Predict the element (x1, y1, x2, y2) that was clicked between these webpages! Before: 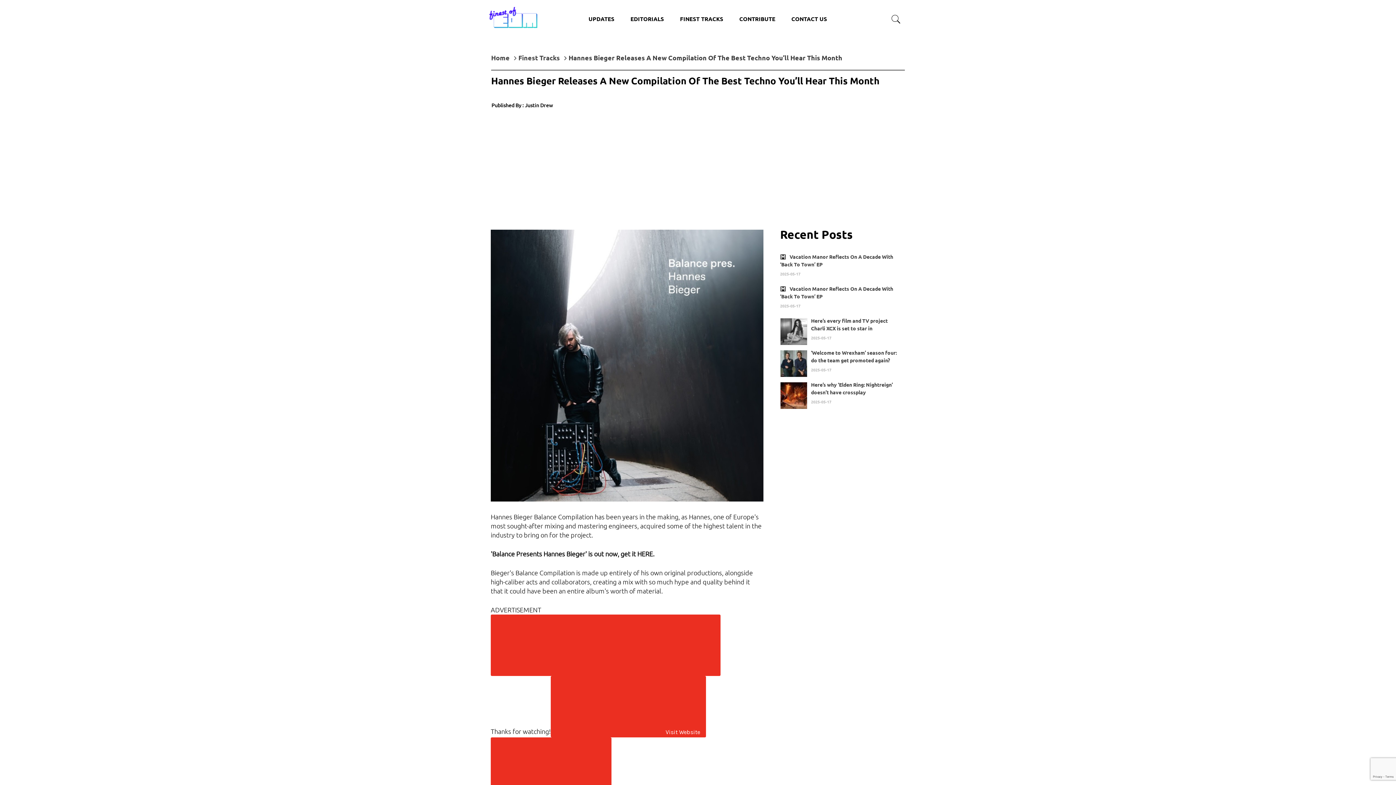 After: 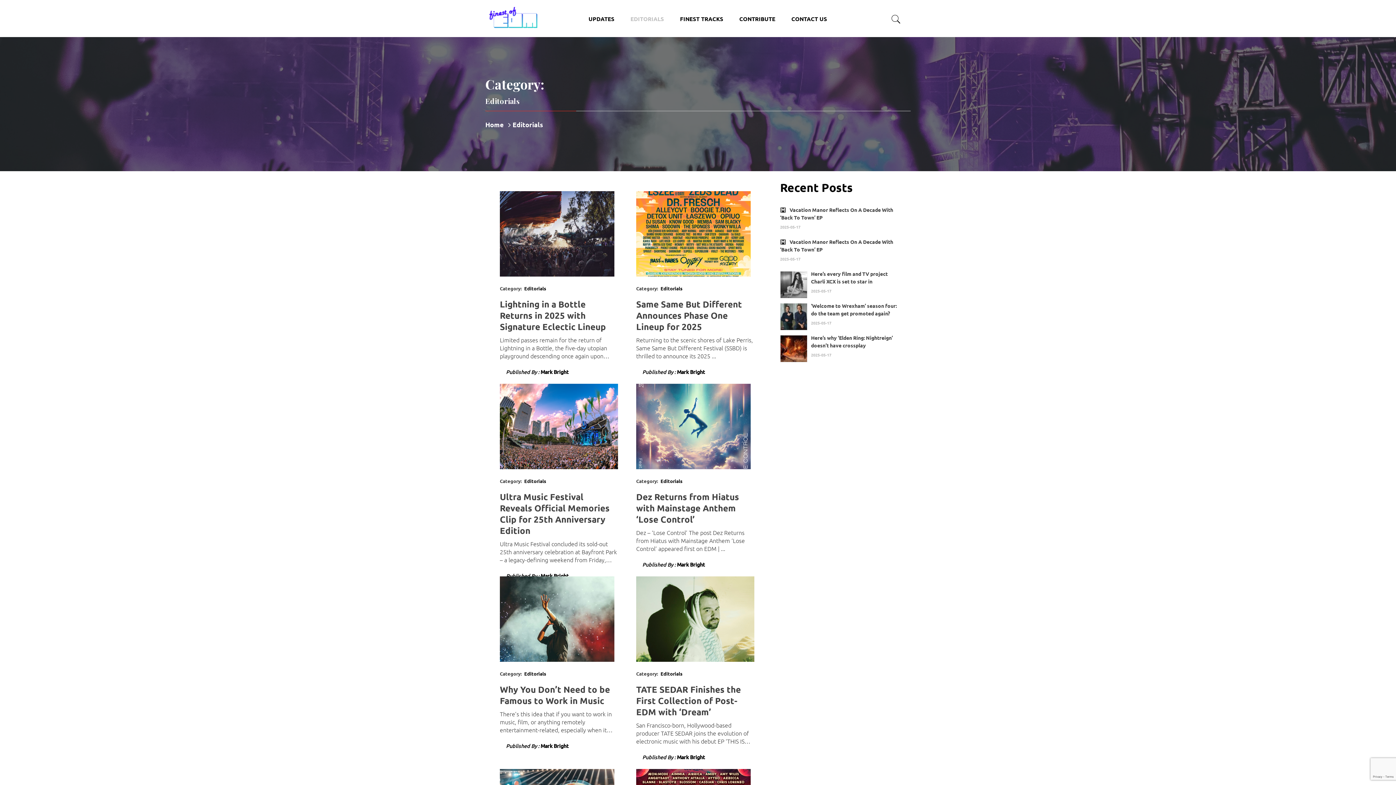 Action: bbox: (623, 8, 671, 30) label: EDITORIALS